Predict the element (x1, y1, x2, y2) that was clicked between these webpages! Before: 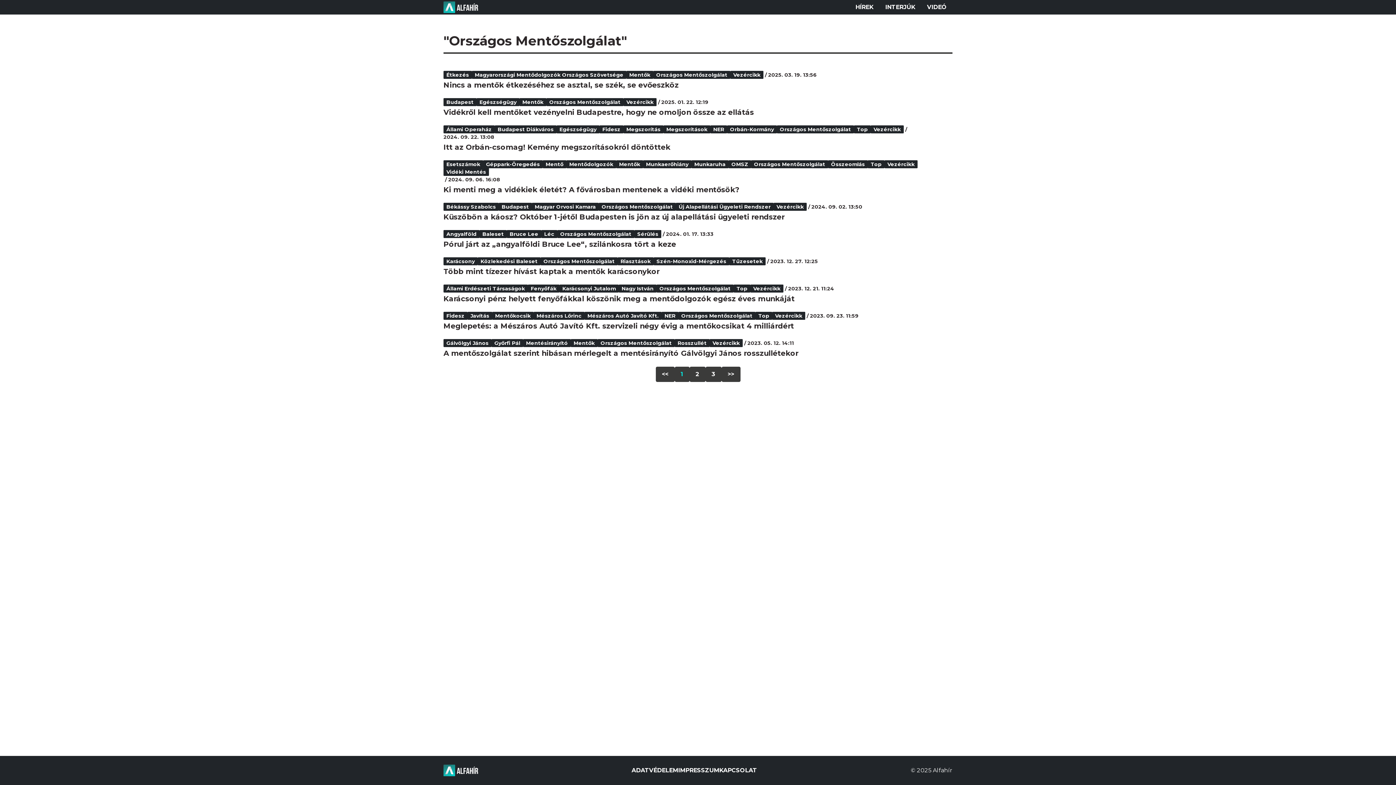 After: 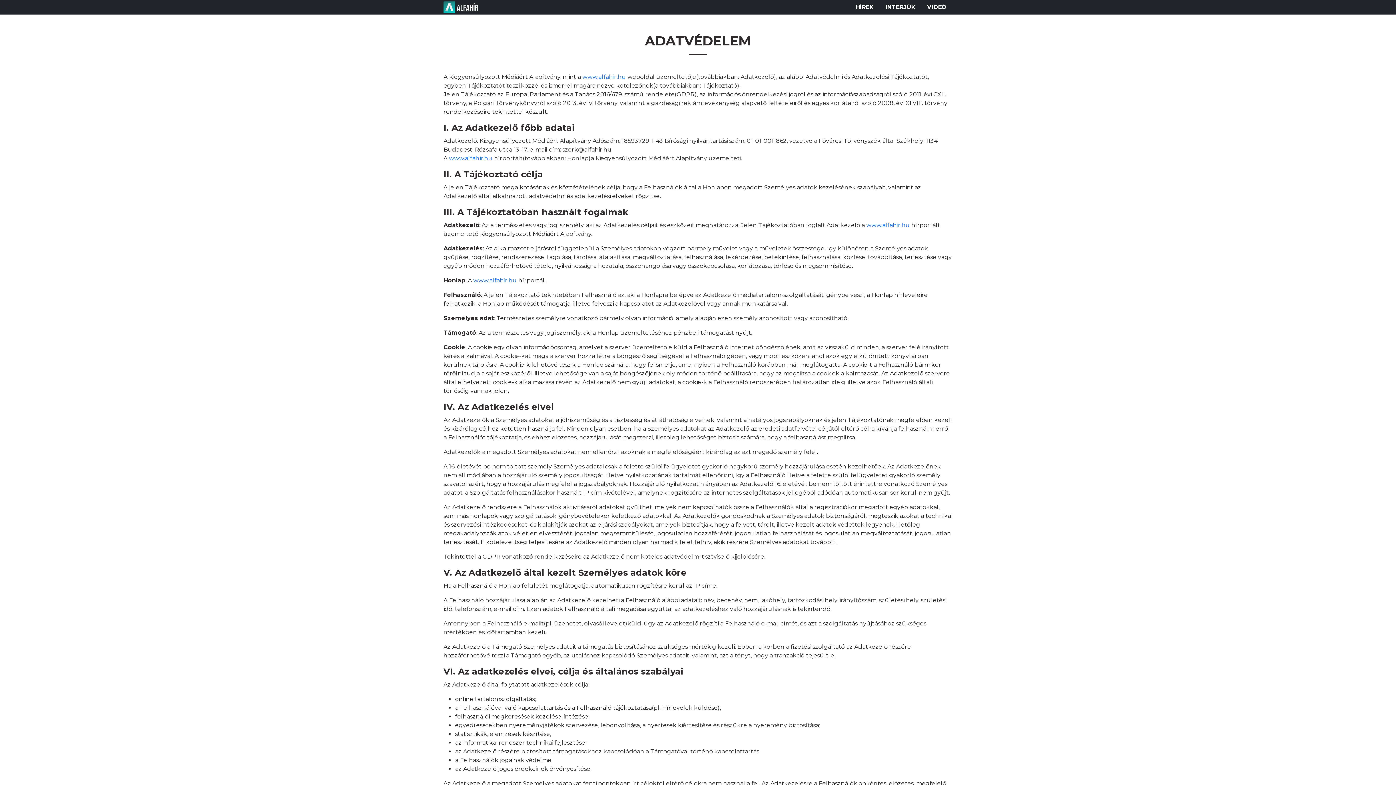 Action: label: ADATVÉDELEM bbox: (631, 767, 678, 774)